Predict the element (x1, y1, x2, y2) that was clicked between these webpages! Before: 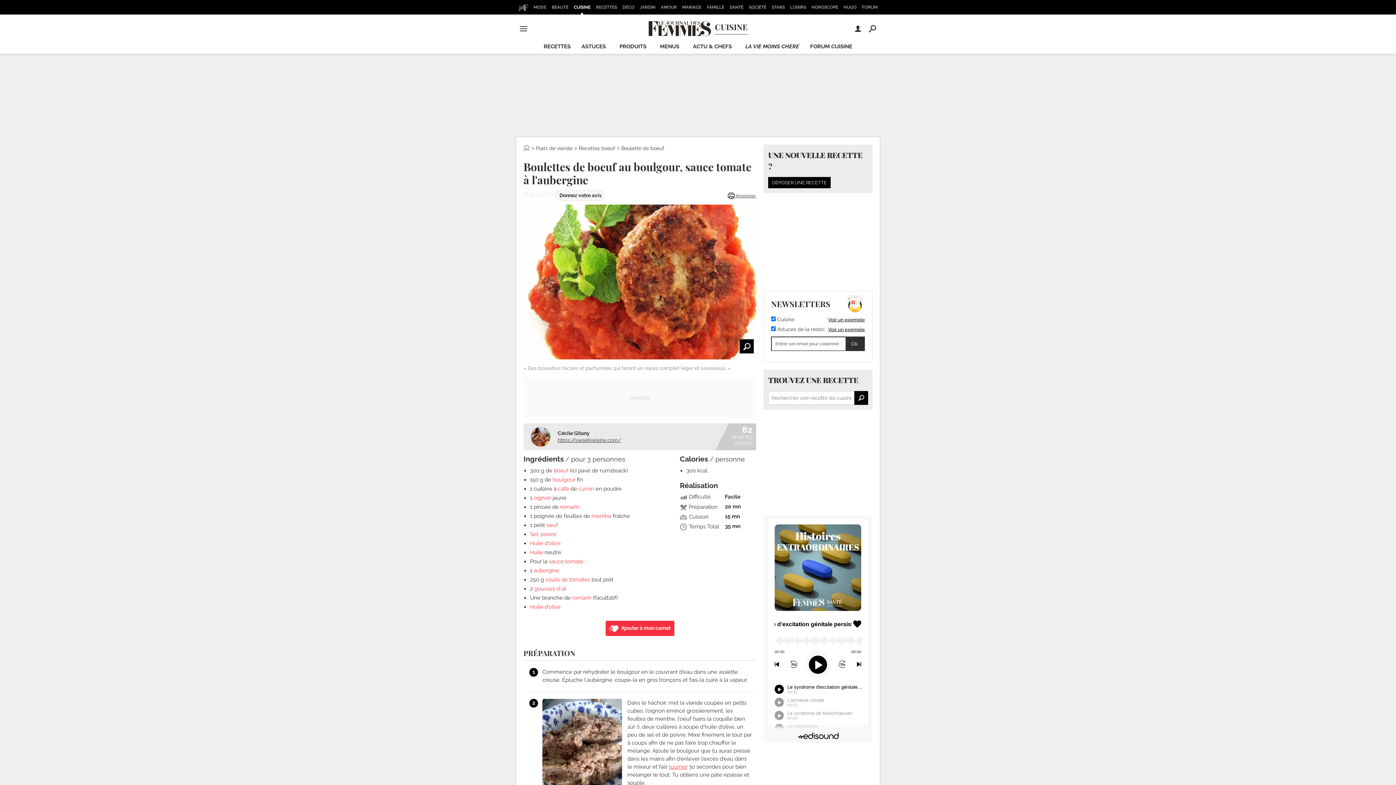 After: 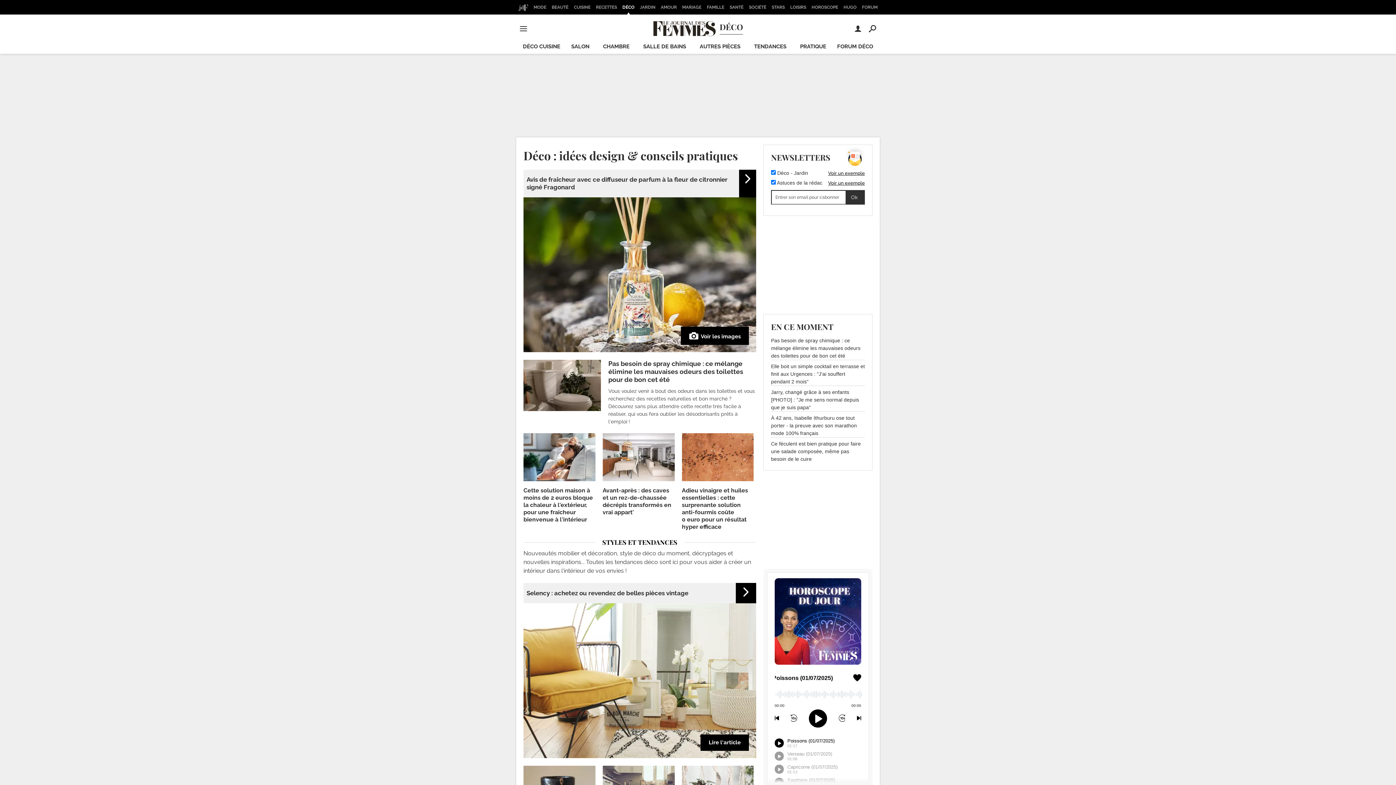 Action: bbox: (620, 0, 636, 14) label: DÉCO